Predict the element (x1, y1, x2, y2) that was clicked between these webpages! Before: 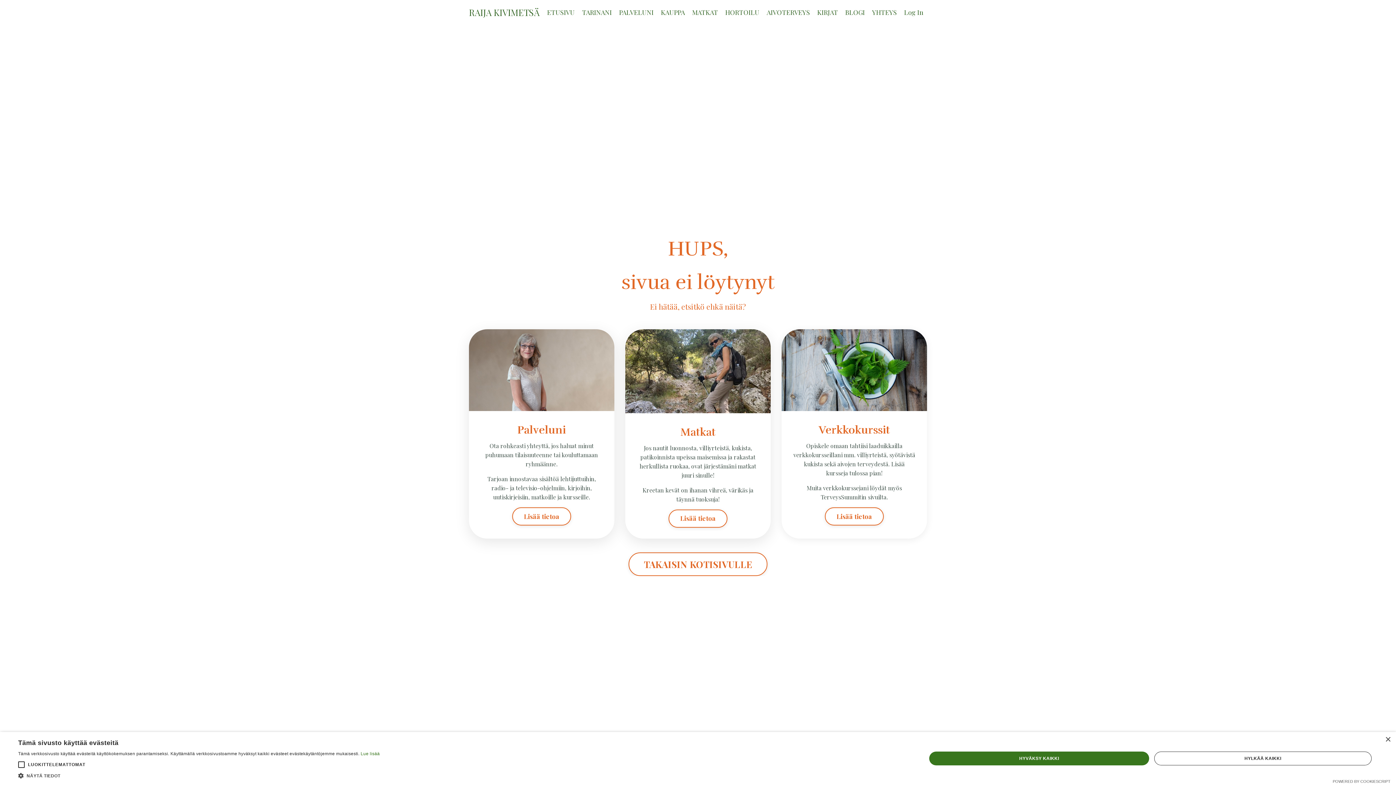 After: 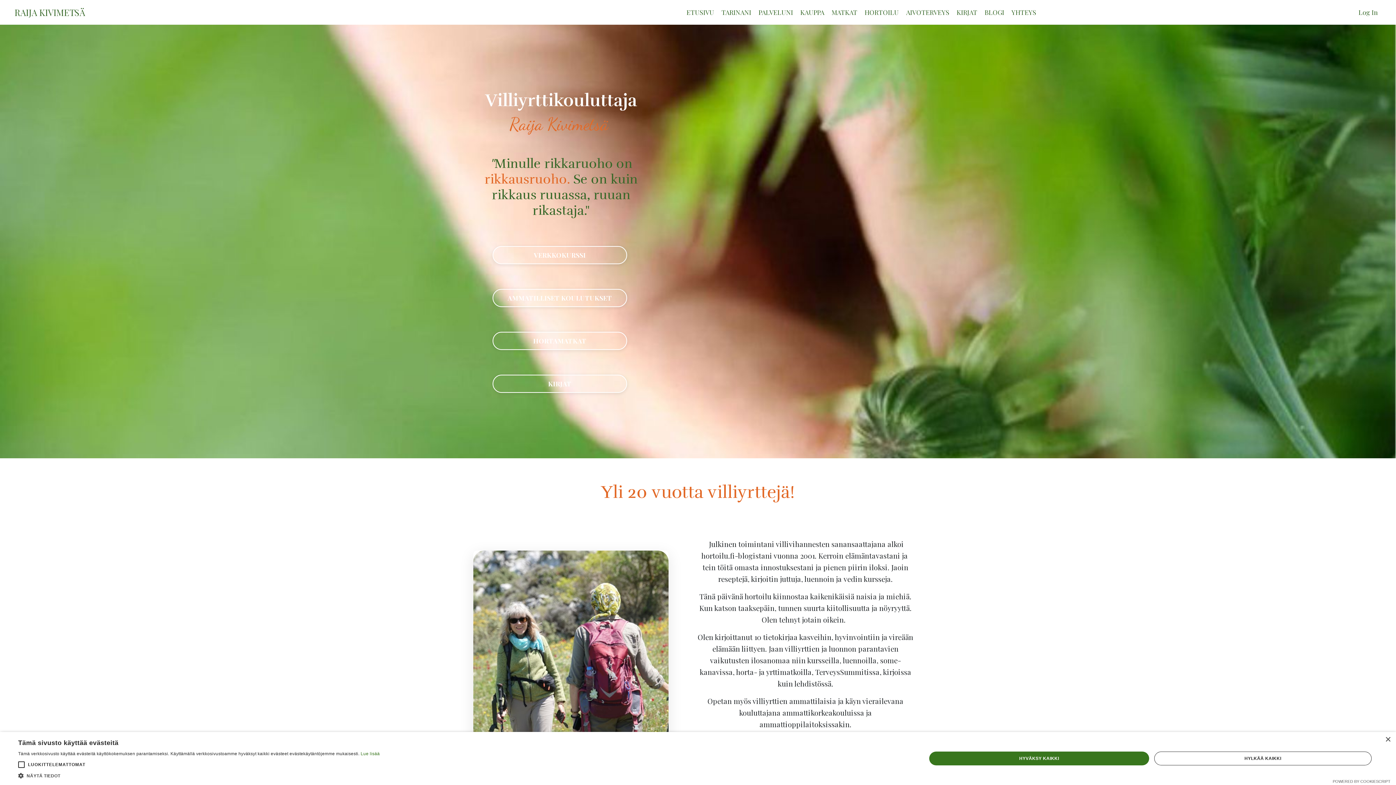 Action: bbox: (725, 7, 759, 17) label: HORTOILU